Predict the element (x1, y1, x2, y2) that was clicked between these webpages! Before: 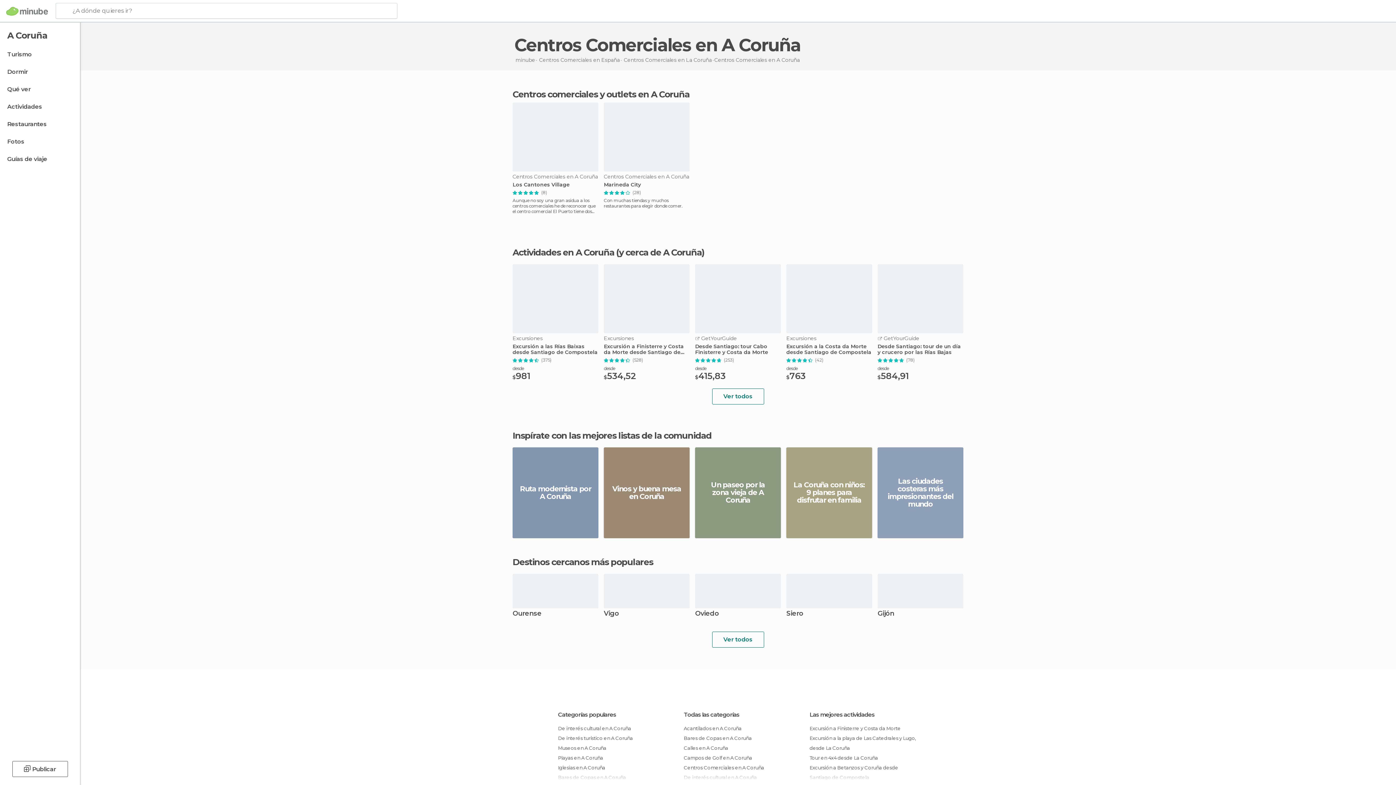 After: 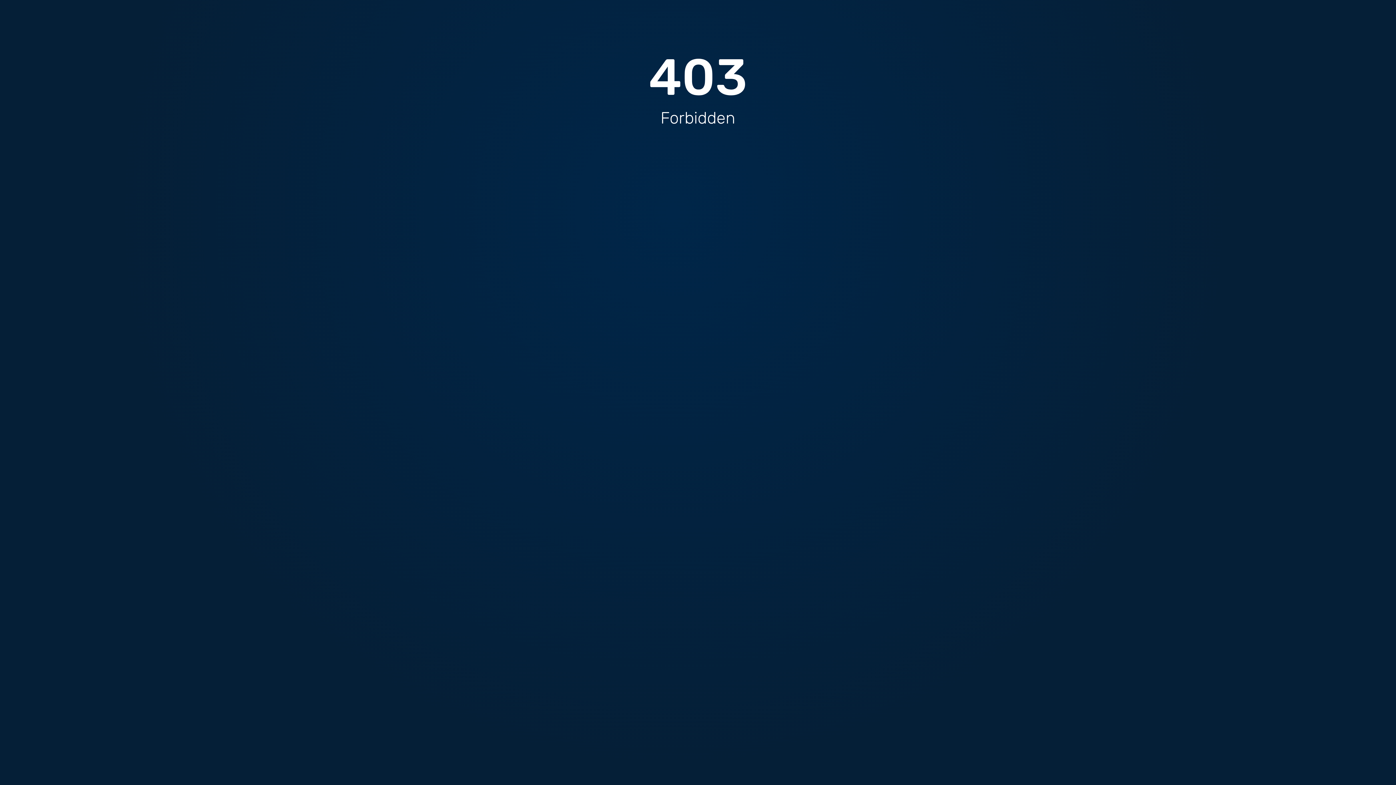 Action: bbox: (604, 610, 689, 624) label: Vigo